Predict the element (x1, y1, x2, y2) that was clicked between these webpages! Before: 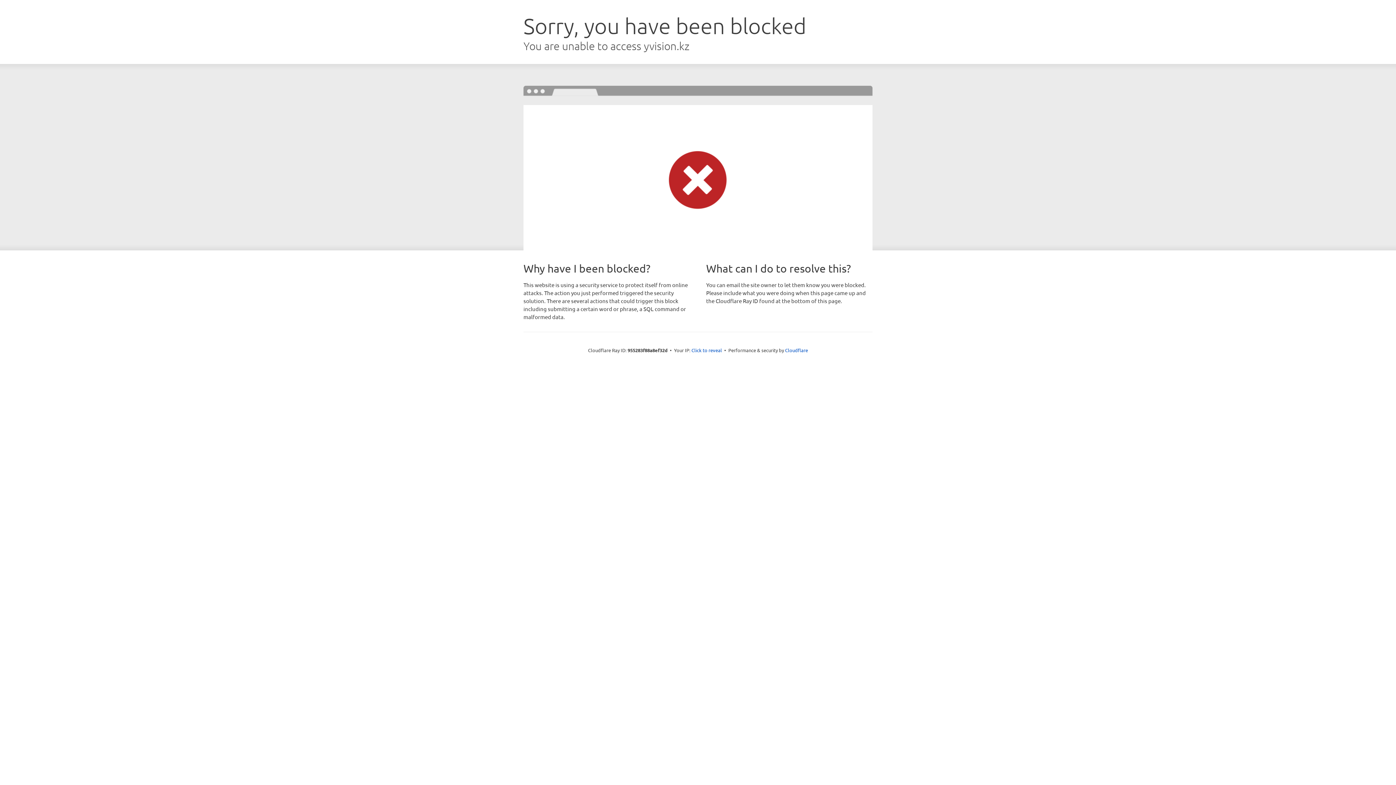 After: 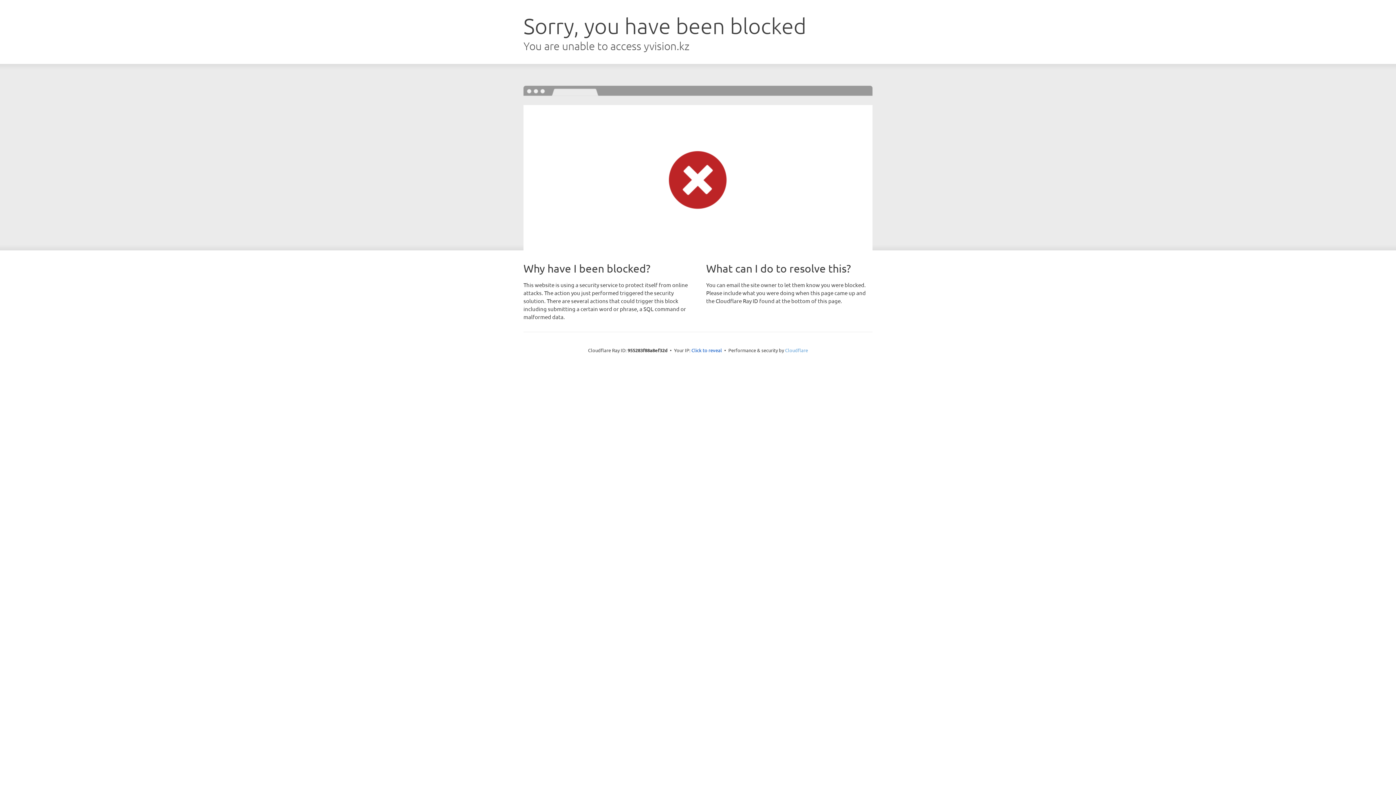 Action: label: Cloudflare bbox: (785, 347, 808, 353)